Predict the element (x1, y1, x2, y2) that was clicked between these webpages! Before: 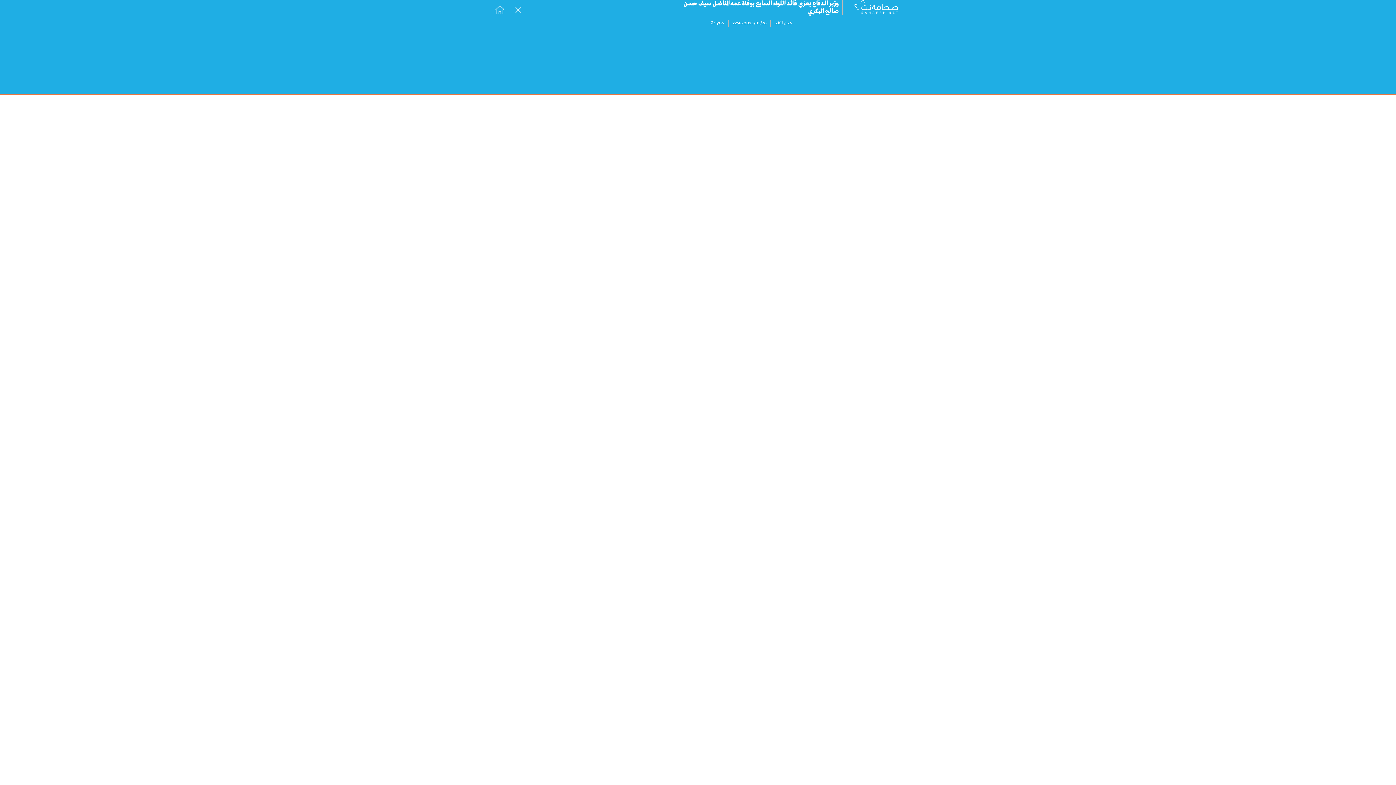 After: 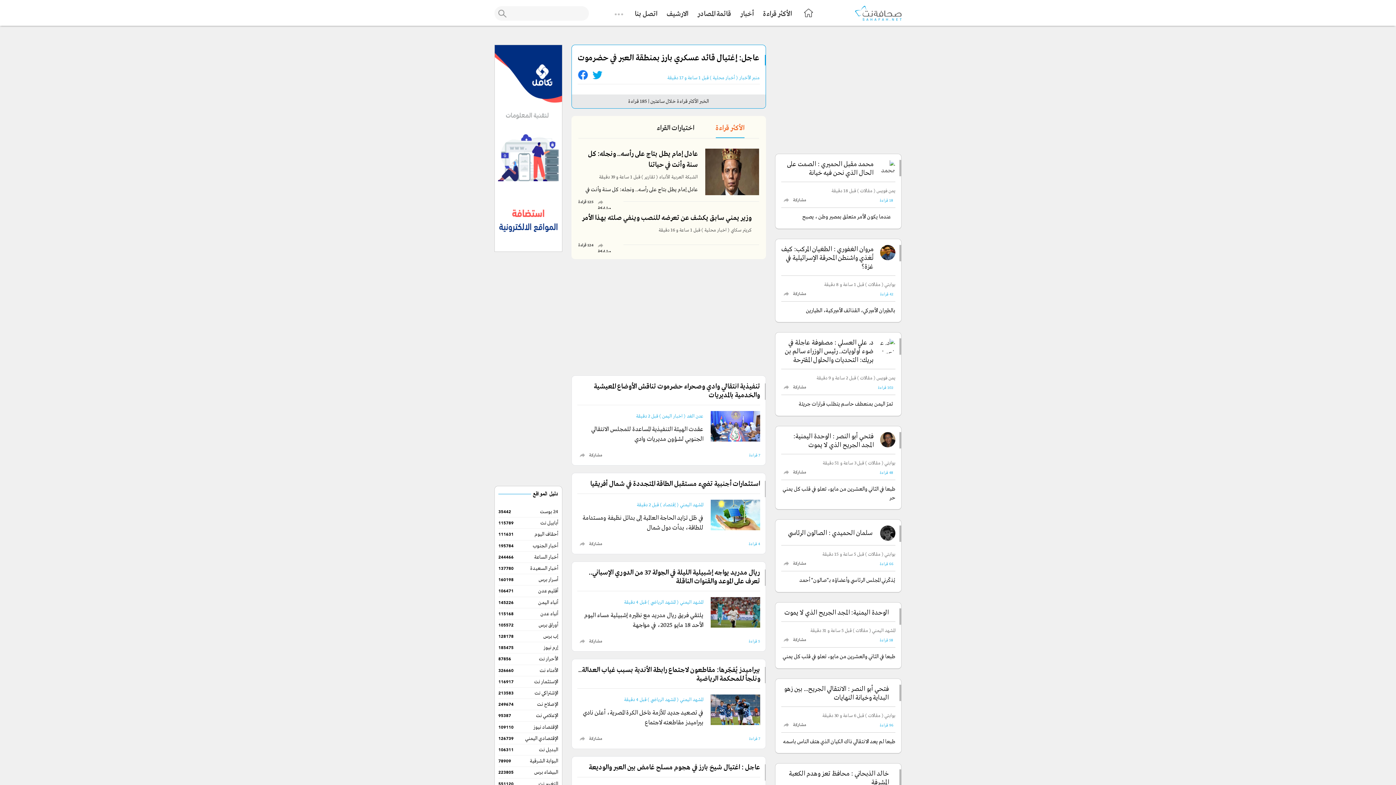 Action: label: صحافة نت bbox: (854, 8, 901, 15)